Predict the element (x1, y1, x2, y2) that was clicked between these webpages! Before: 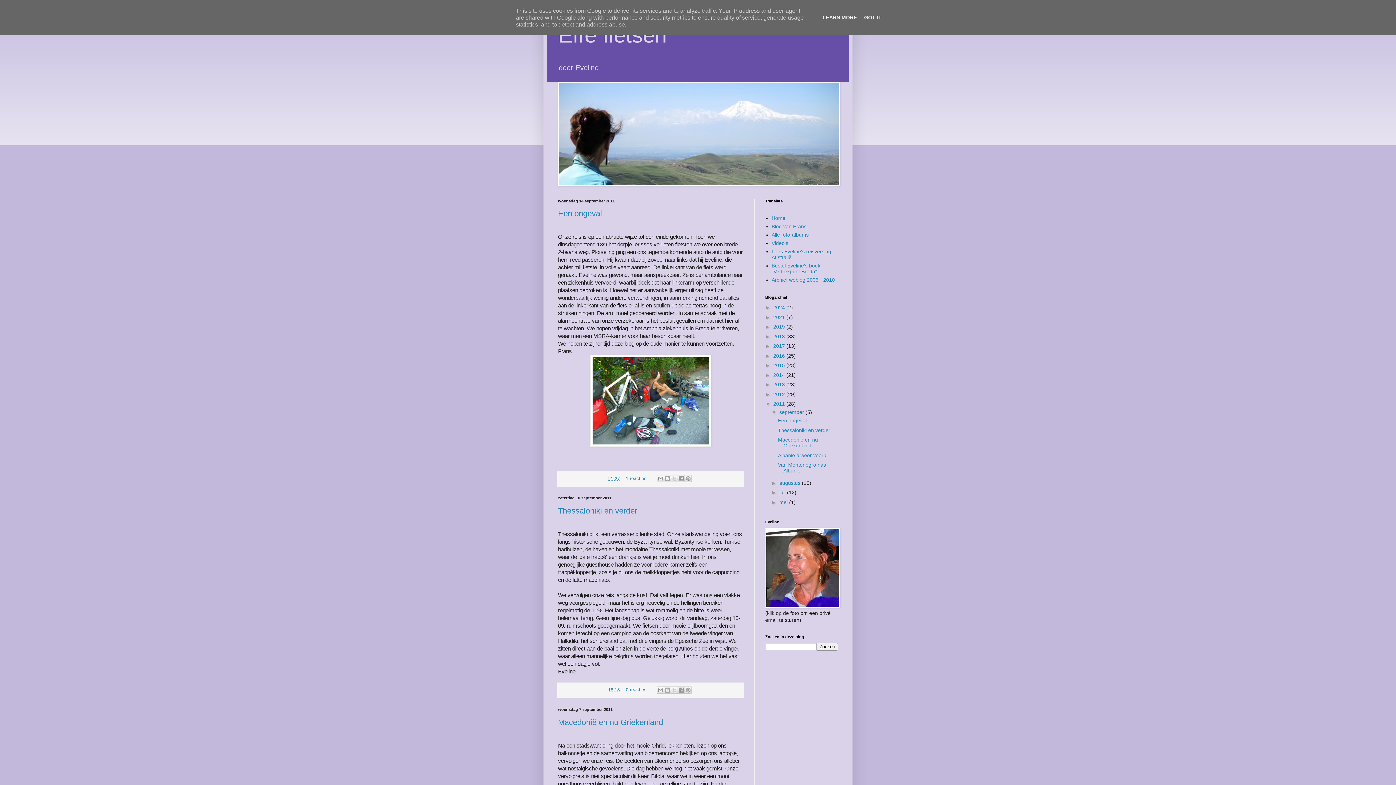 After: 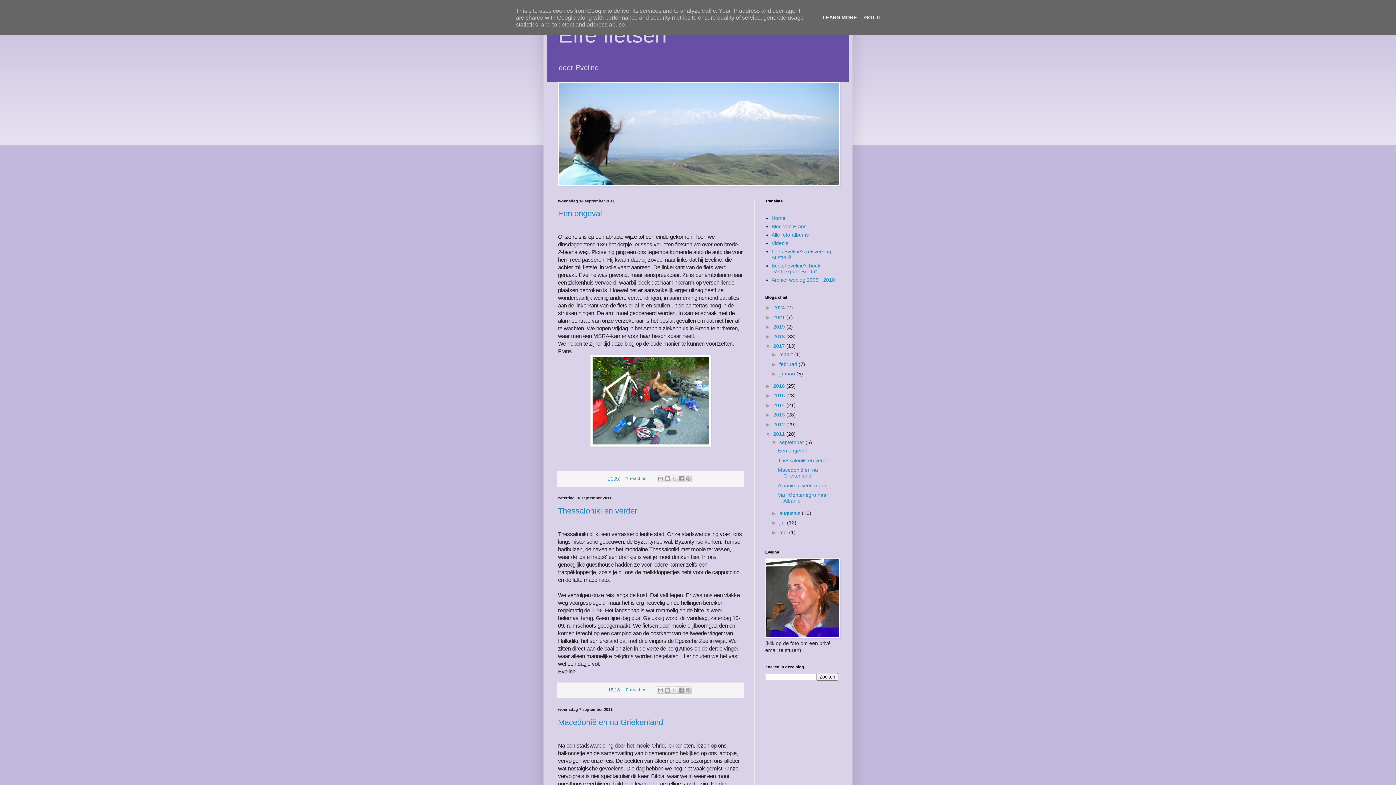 Action: bbox: (765, 343, 773, 349) label: ►  